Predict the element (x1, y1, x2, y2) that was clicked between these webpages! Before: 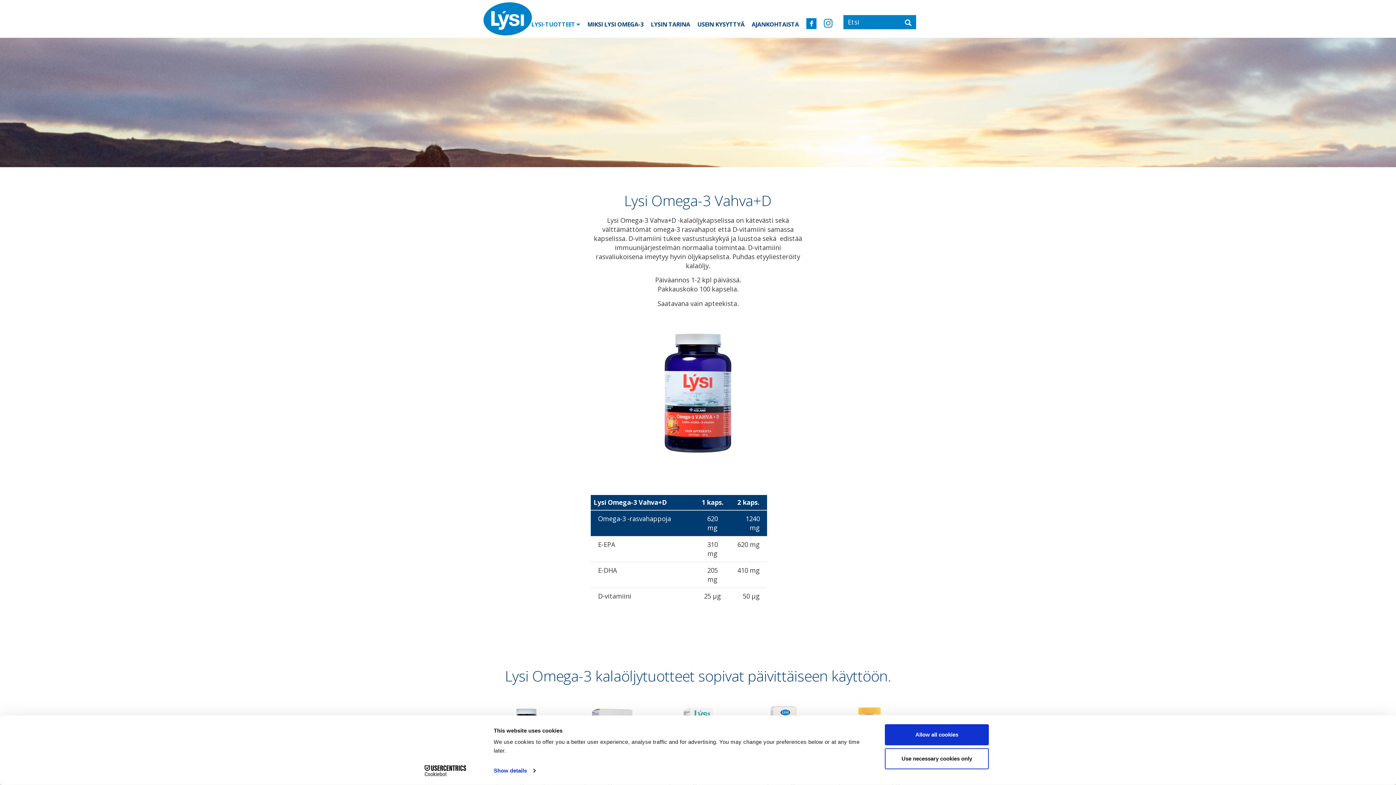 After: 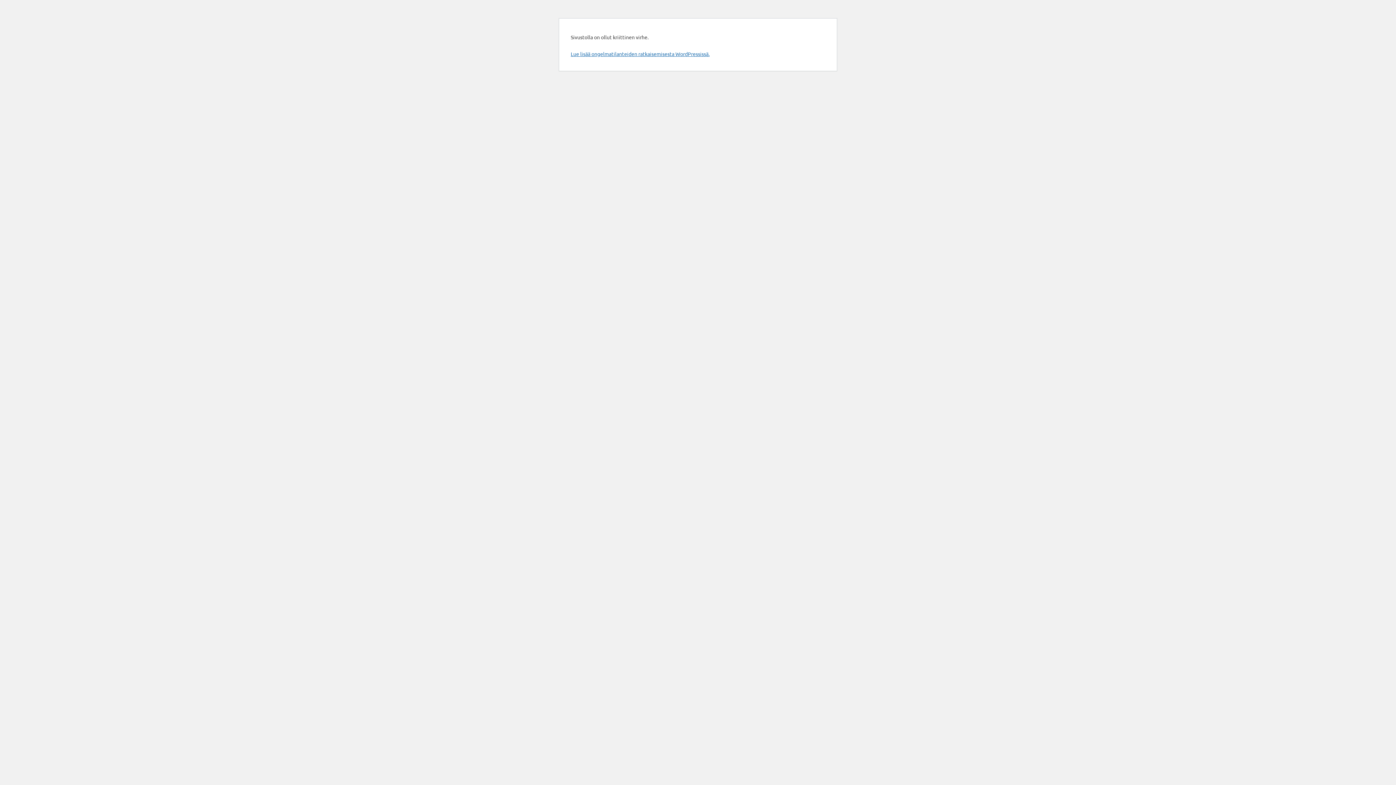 Action: bbox: (900, 15, 916, 29)